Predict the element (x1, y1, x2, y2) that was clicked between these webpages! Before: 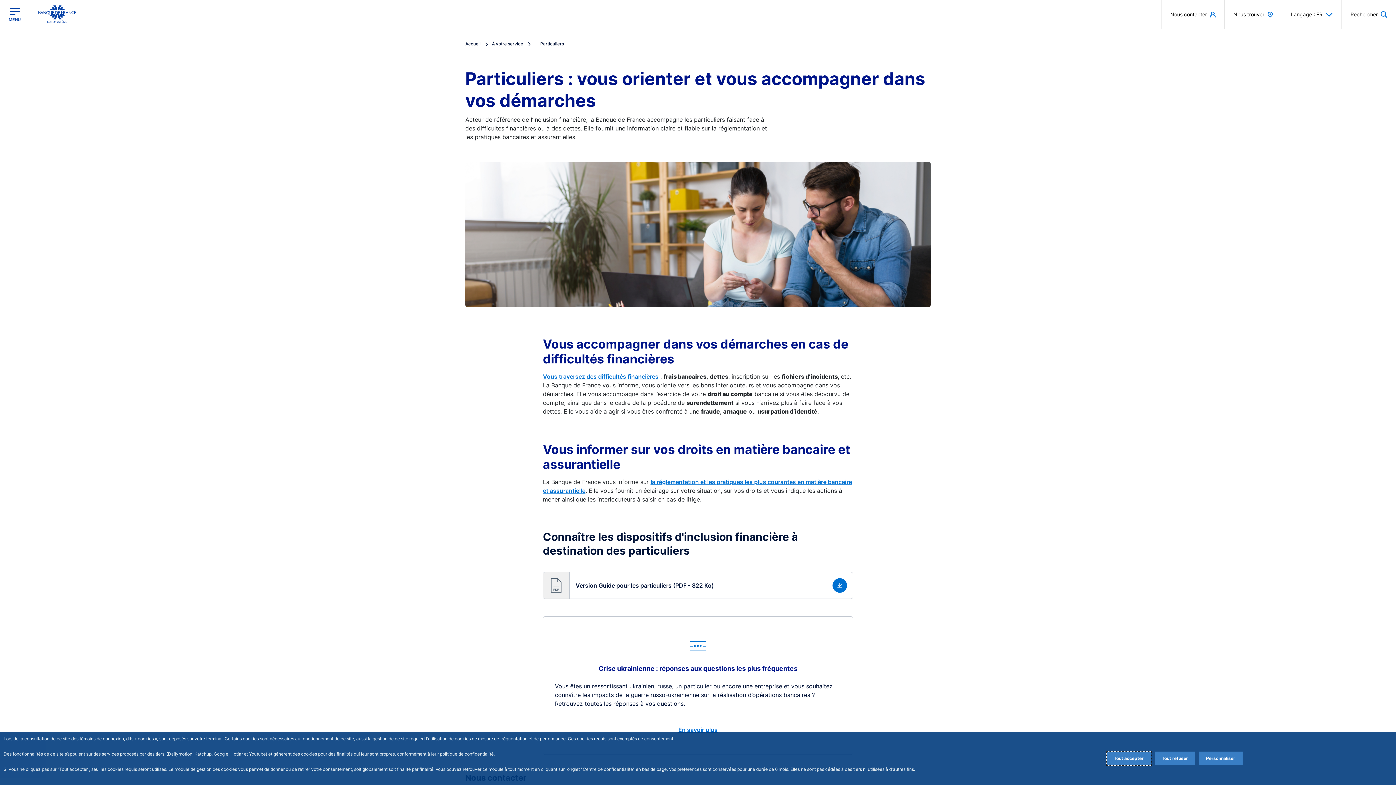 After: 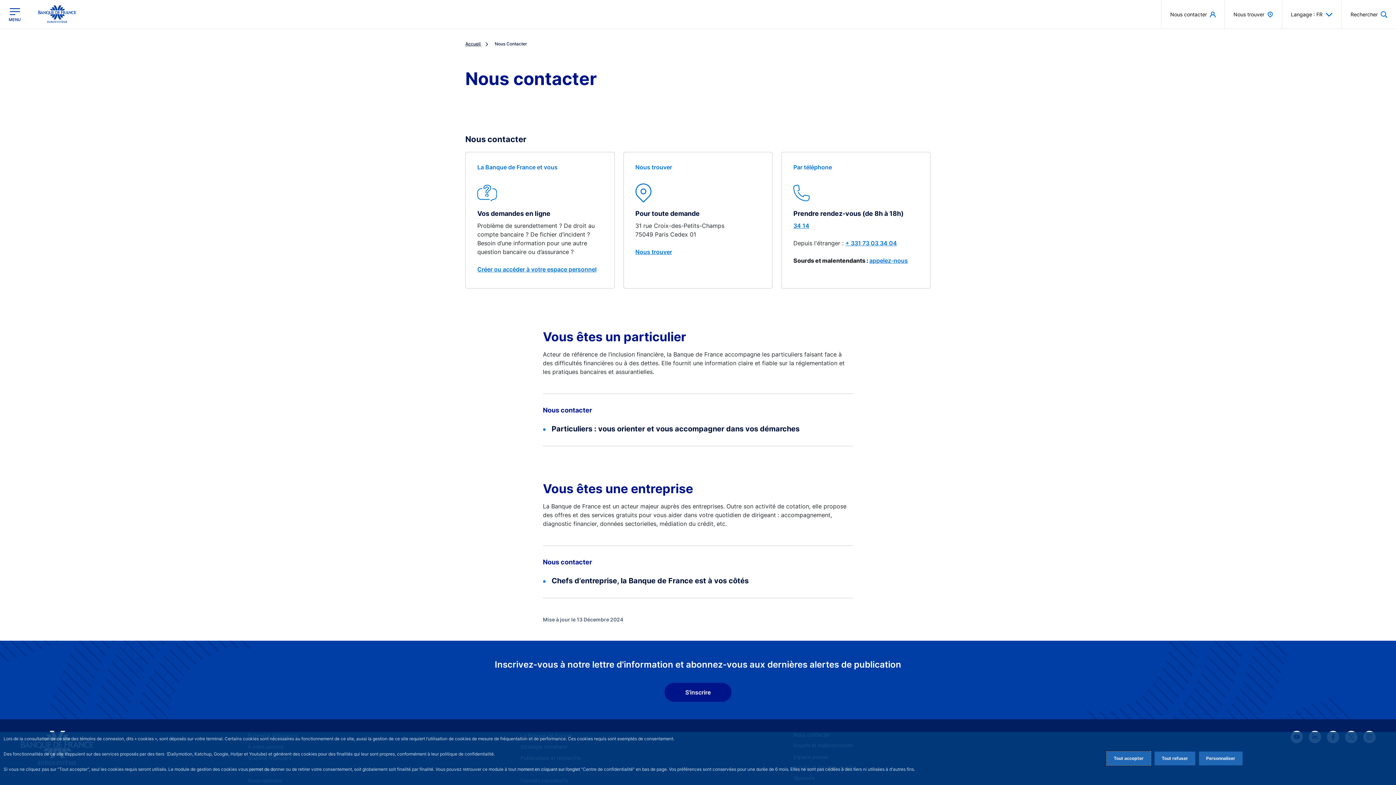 Action: label: Nous contacter bbox: (1161, 0, 1224, 28)